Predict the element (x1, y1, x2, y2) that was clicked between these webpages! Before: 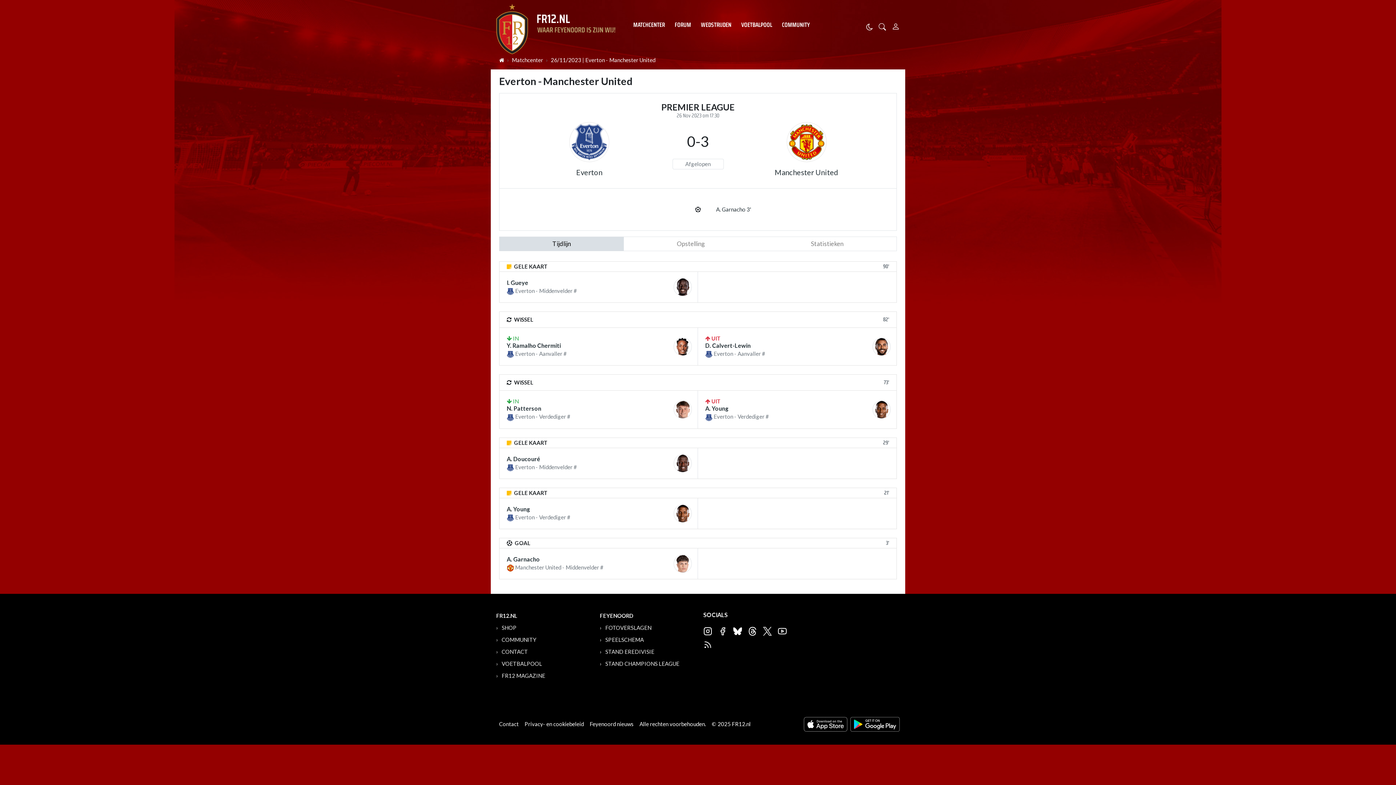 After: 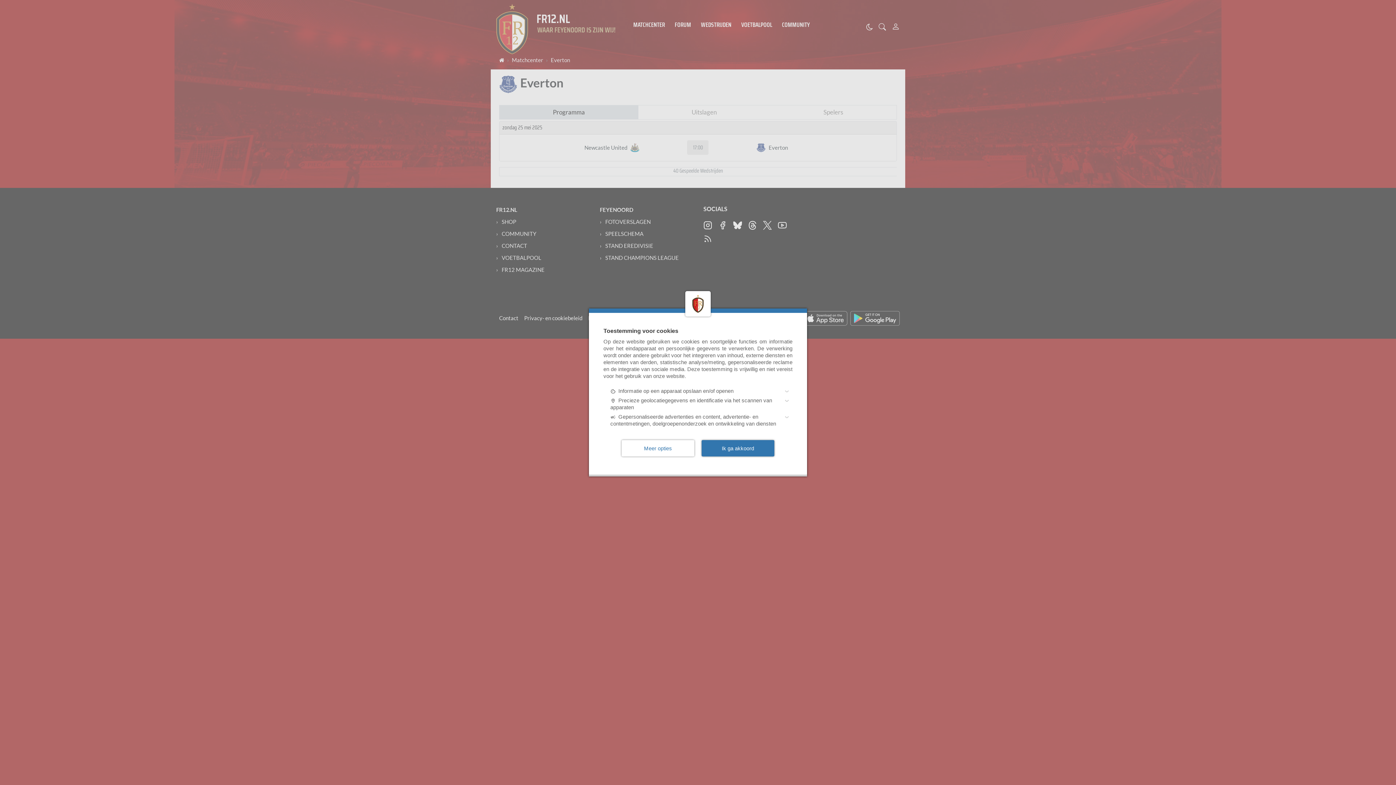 Action: bbox: (576, 168, 602, 176) label: Everton